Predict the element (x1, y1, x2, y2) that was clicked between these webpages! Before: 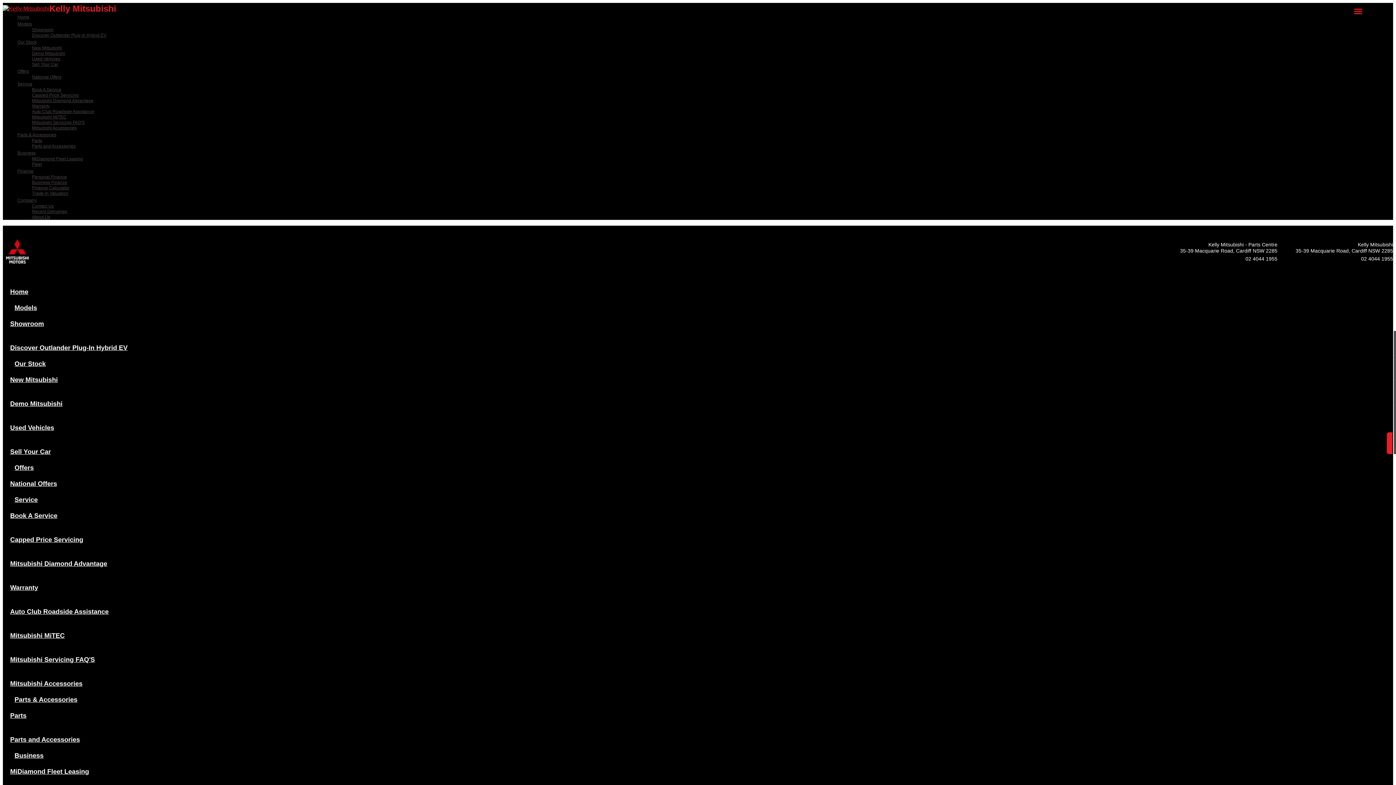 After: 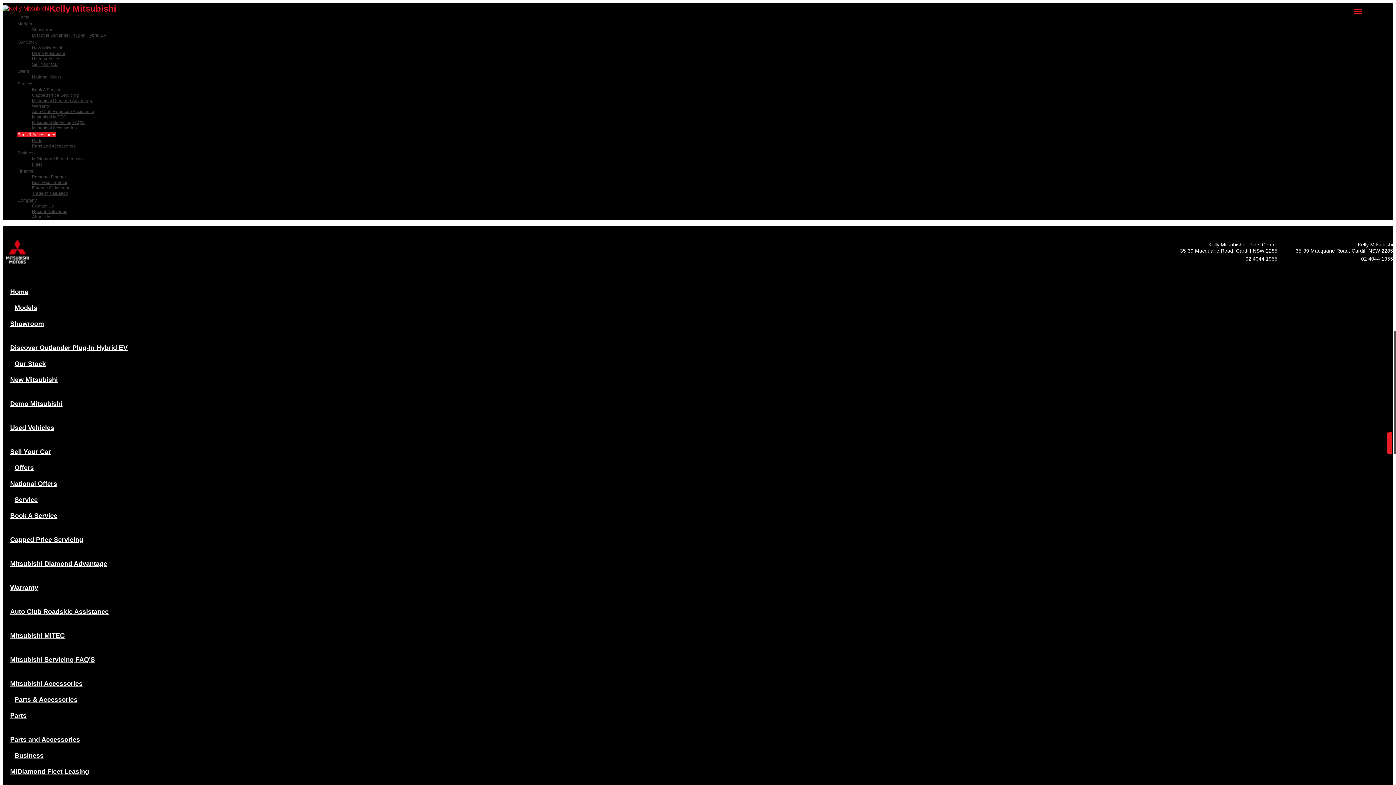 Action: label: Parts & Accessories bbox: (17, 132, 56, 137)